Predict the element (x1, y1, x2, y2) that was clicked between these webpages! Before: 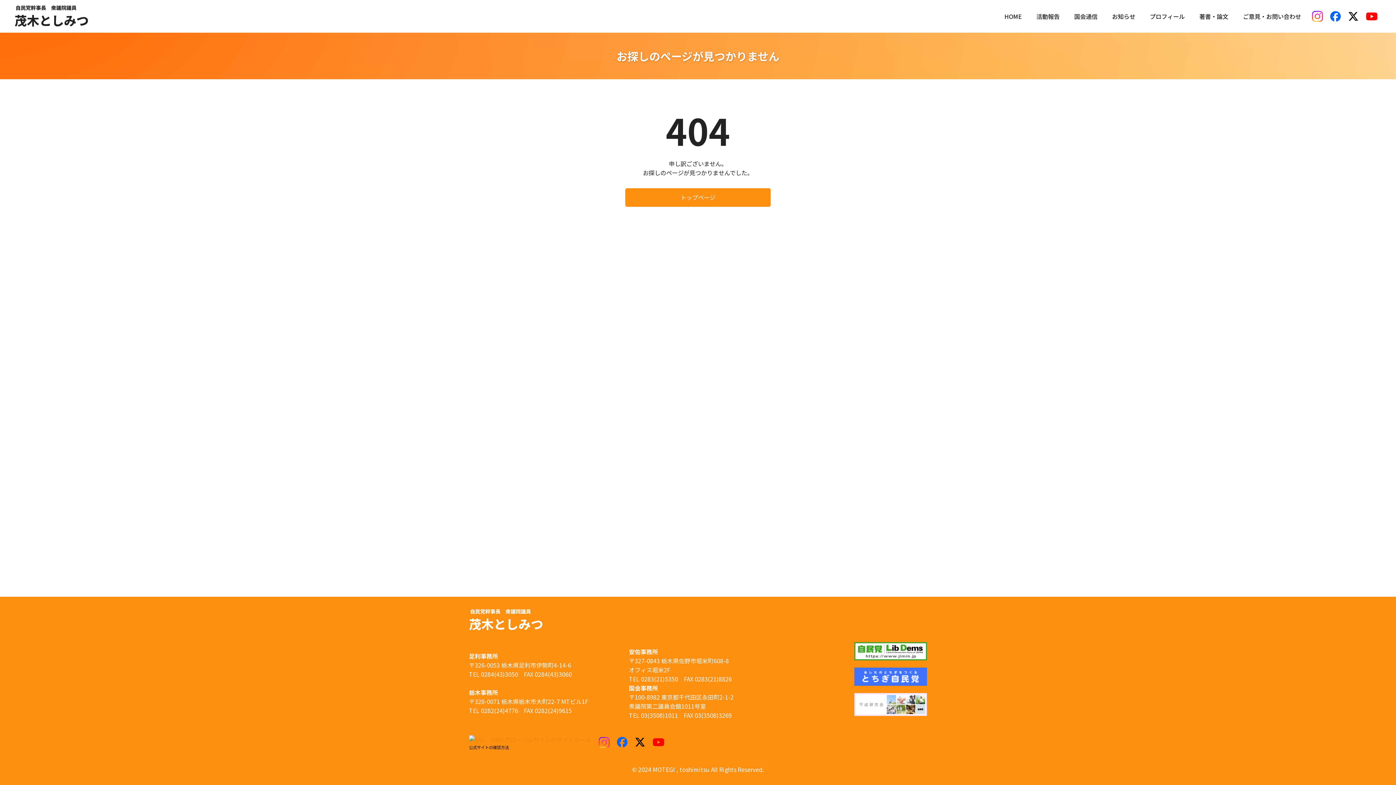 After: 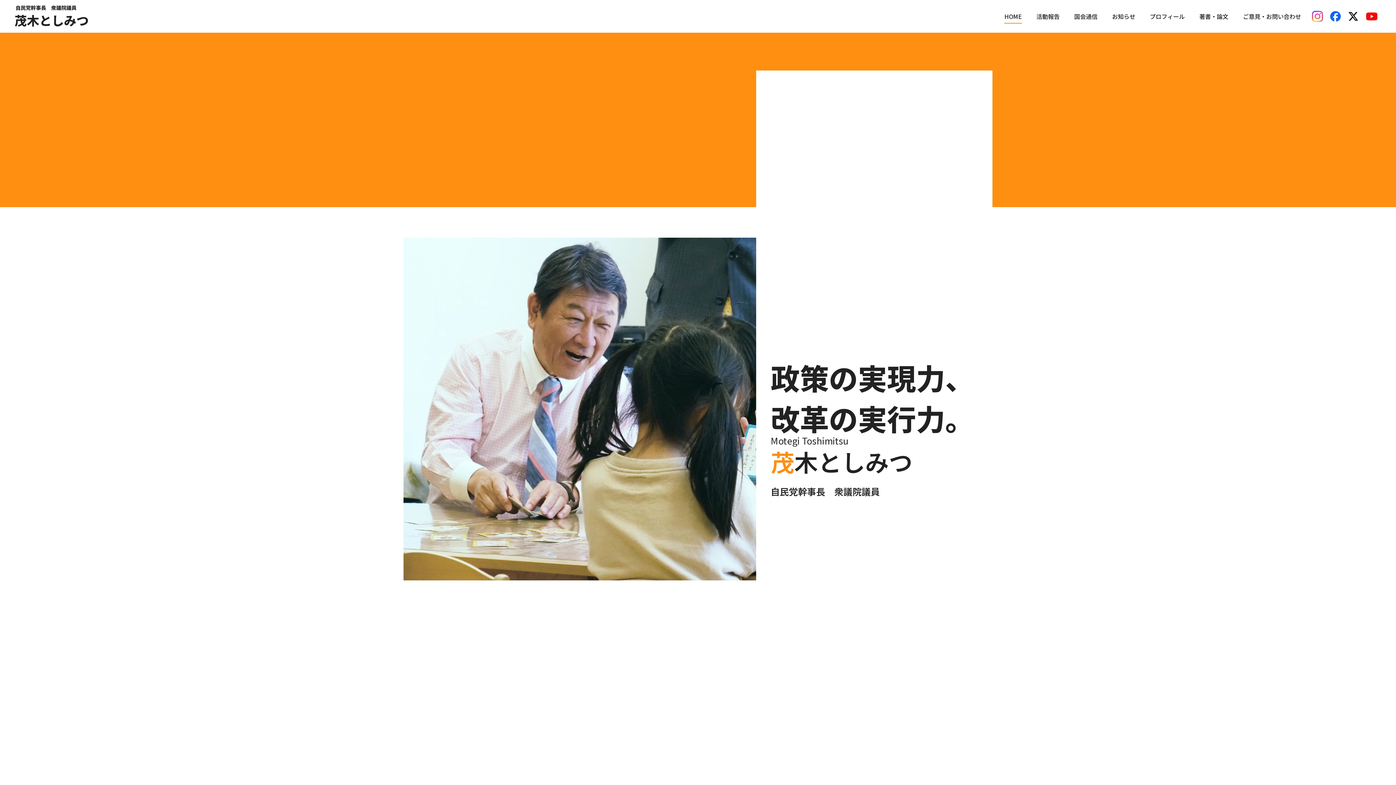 Action: label: トップページ bbox: (625, 188, 770, 206)